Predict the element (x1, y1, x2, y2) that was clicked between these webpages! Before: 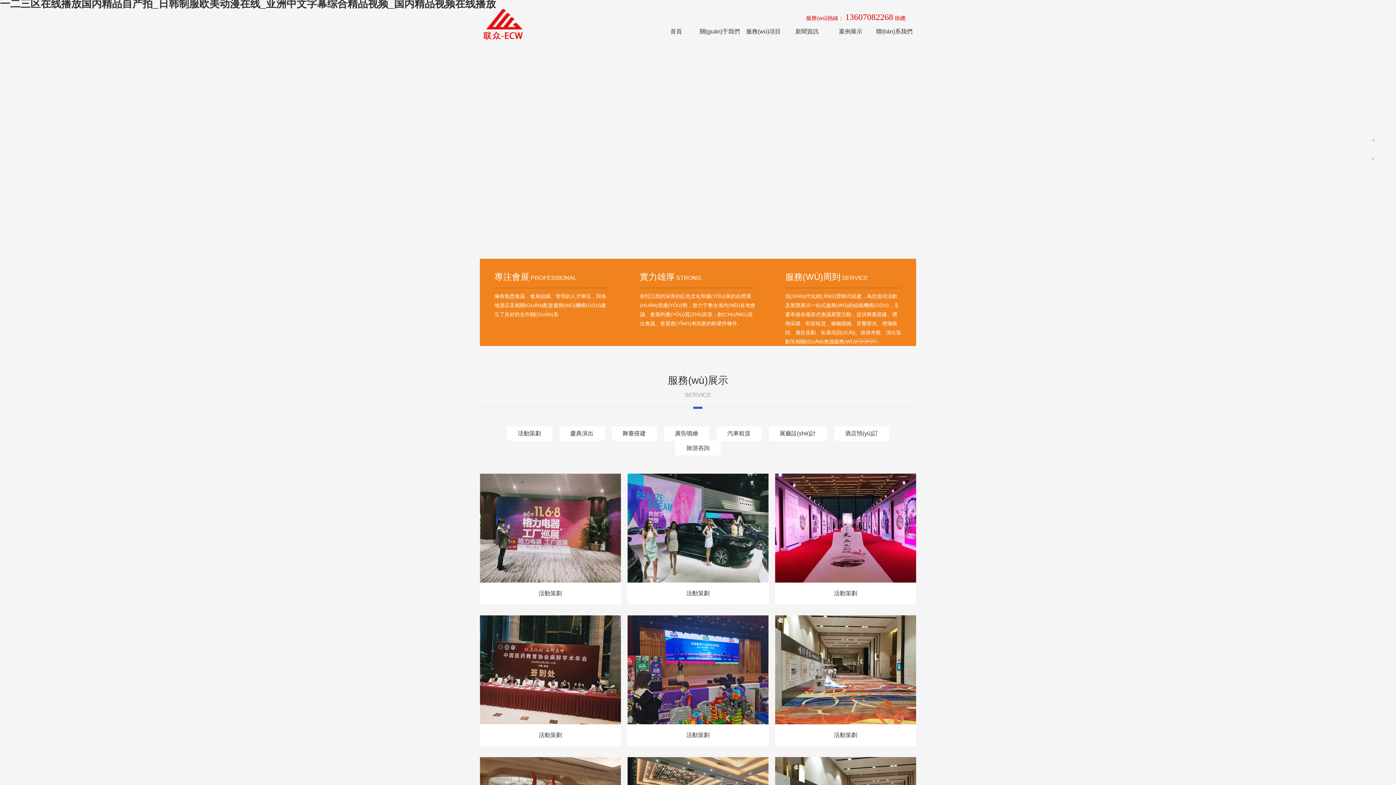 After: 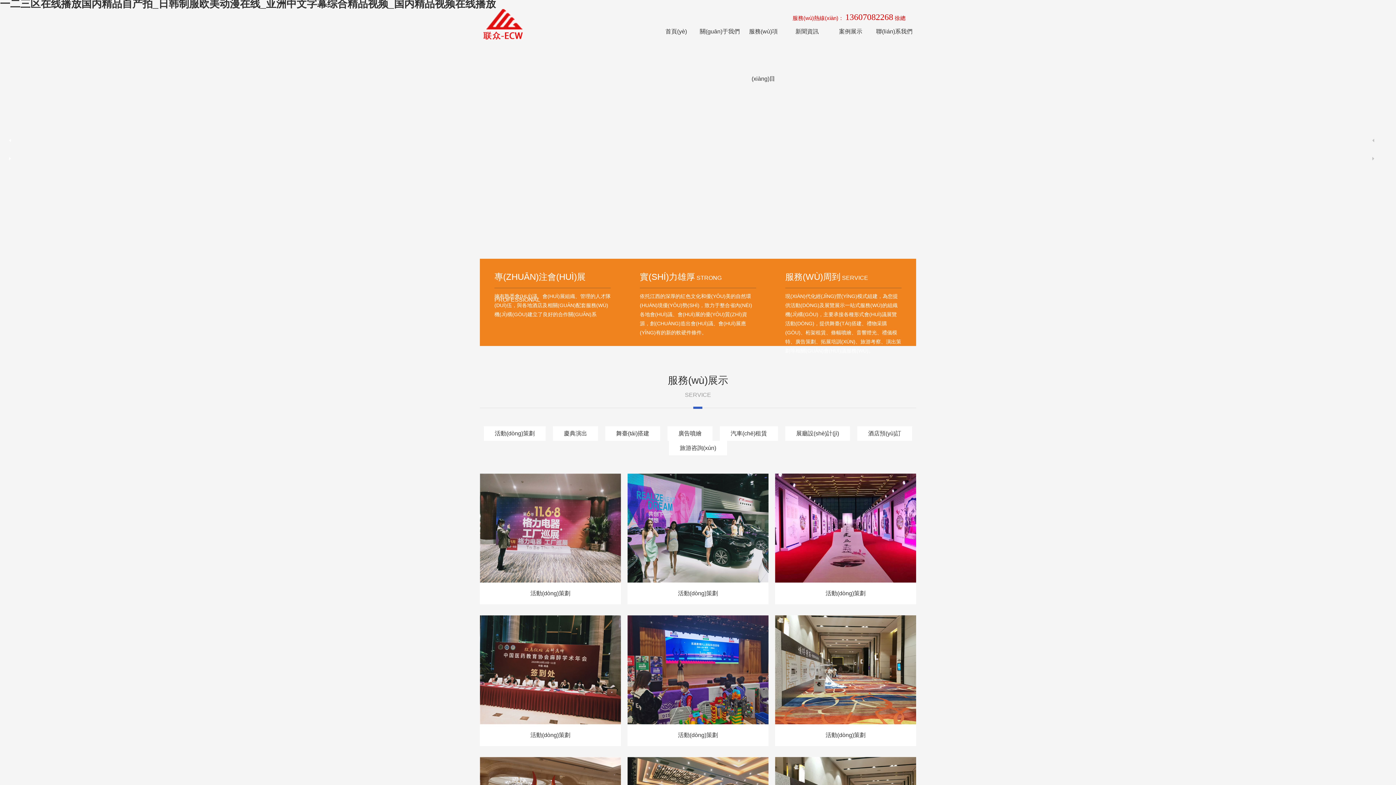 Action: bbox: (0, -1, 496, 9) label: 一二三区在线播放国内精品自产拍_日韩制服欧美动漫在线_亚洲中文字幕综合精品视频_国内精品视频在线播放